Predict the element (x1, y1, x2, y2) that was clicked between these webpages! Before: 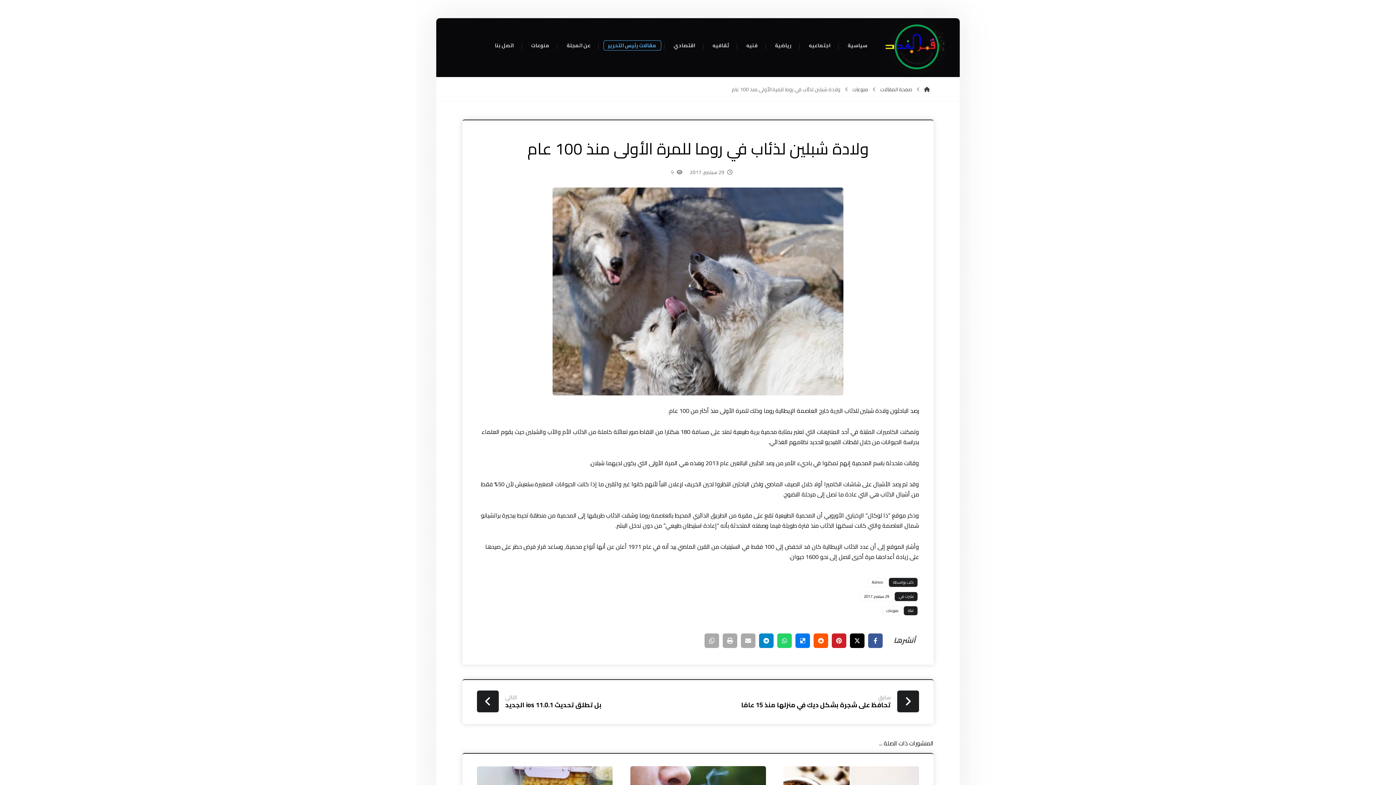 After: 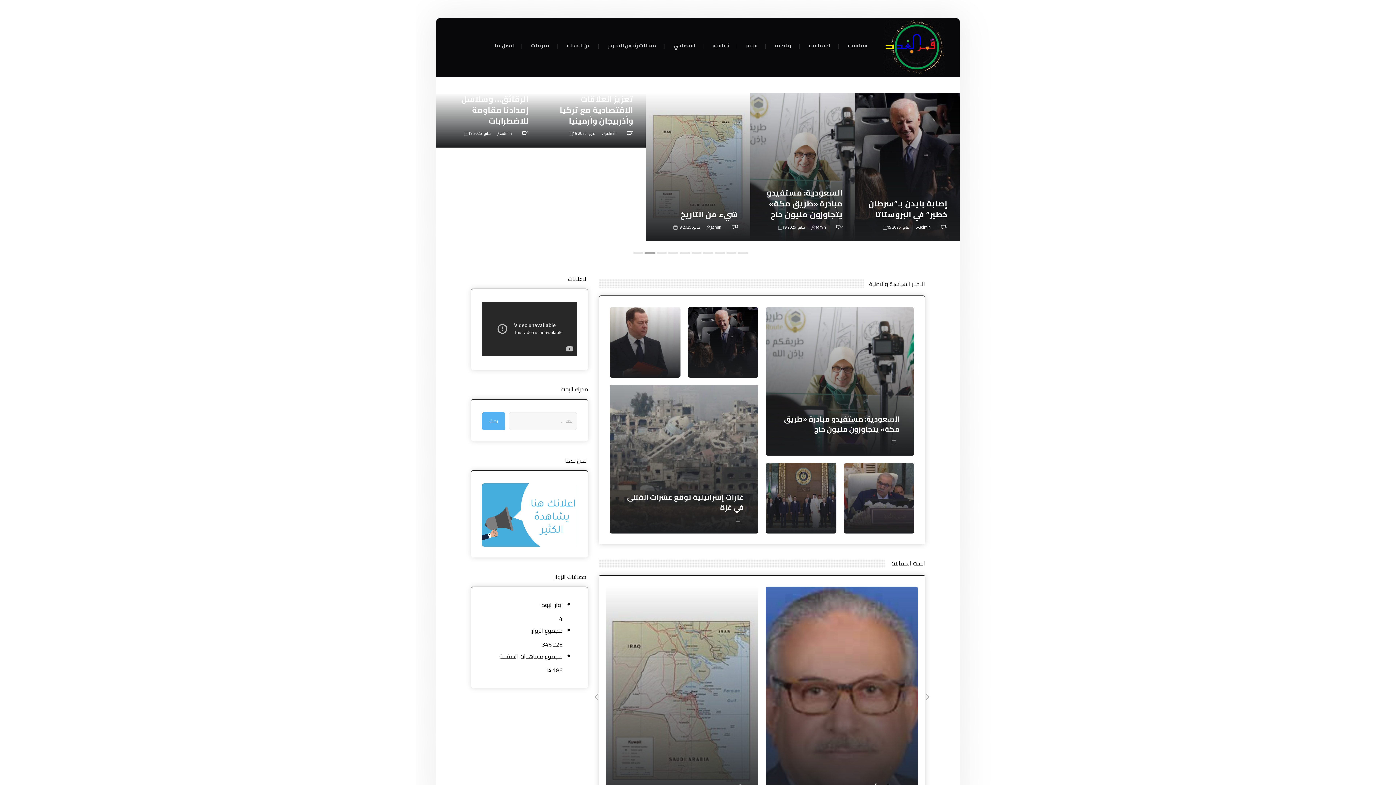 Action: bbox: (924, 84, 930, 94)